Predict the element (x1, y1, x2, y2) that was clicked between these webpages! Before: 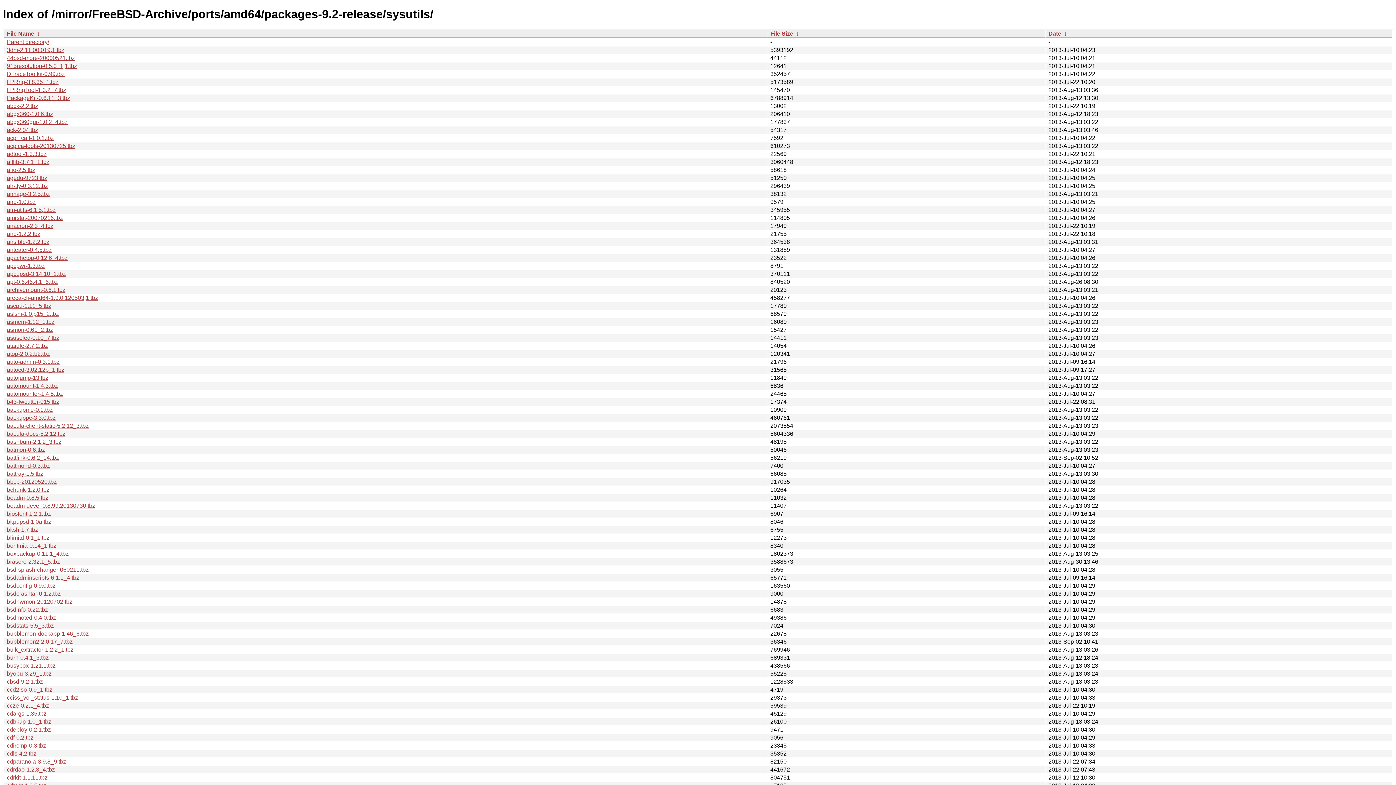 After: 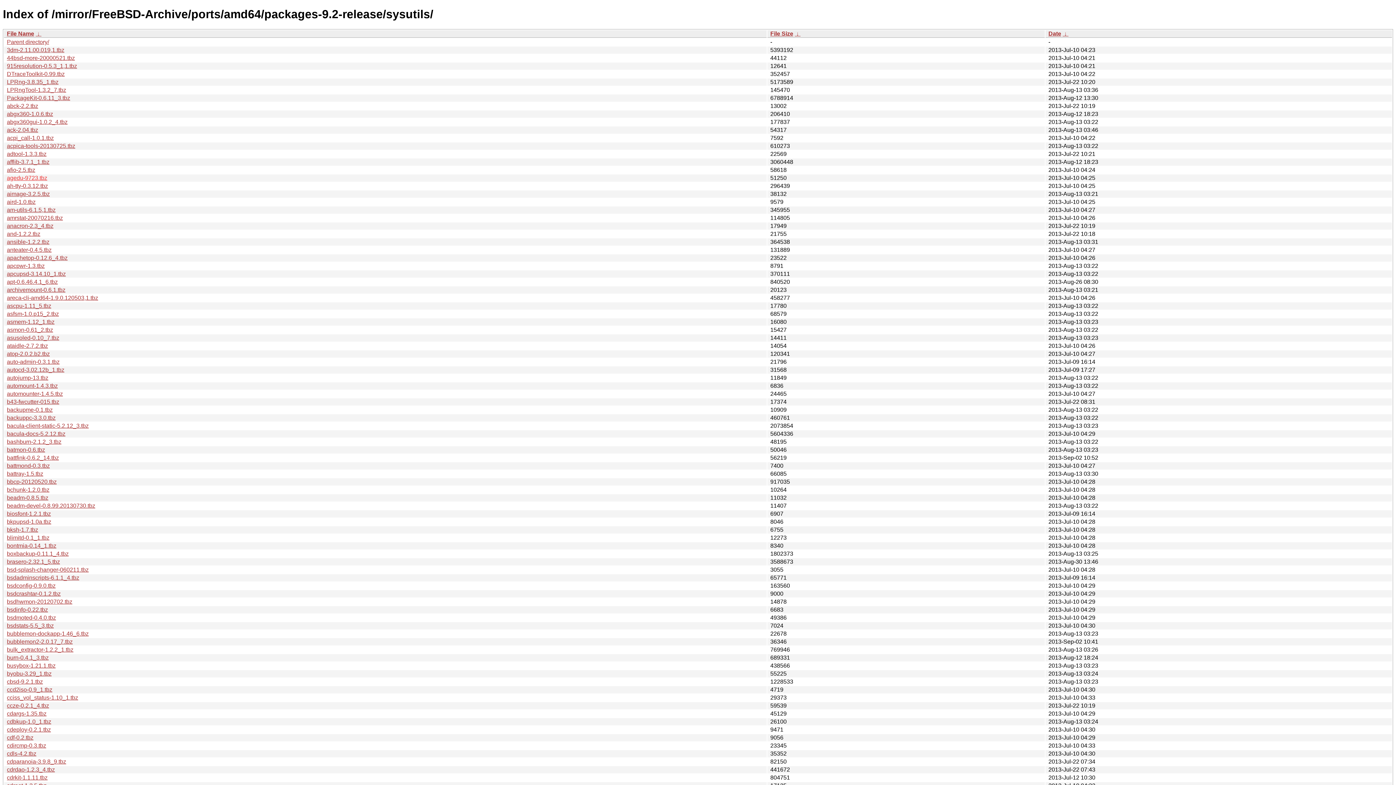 Action: bbox: (6, 174, 47, 181) label: agedu-9723.tbz